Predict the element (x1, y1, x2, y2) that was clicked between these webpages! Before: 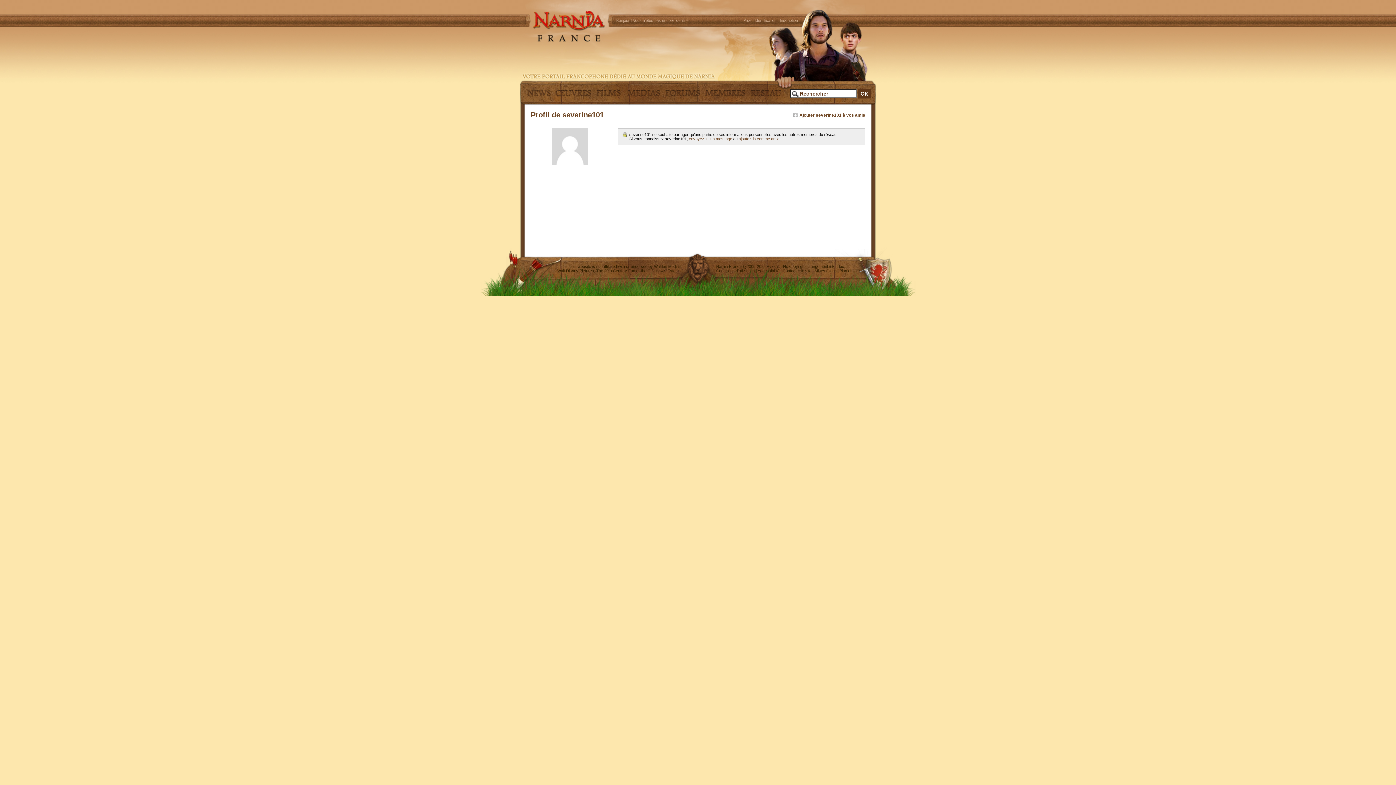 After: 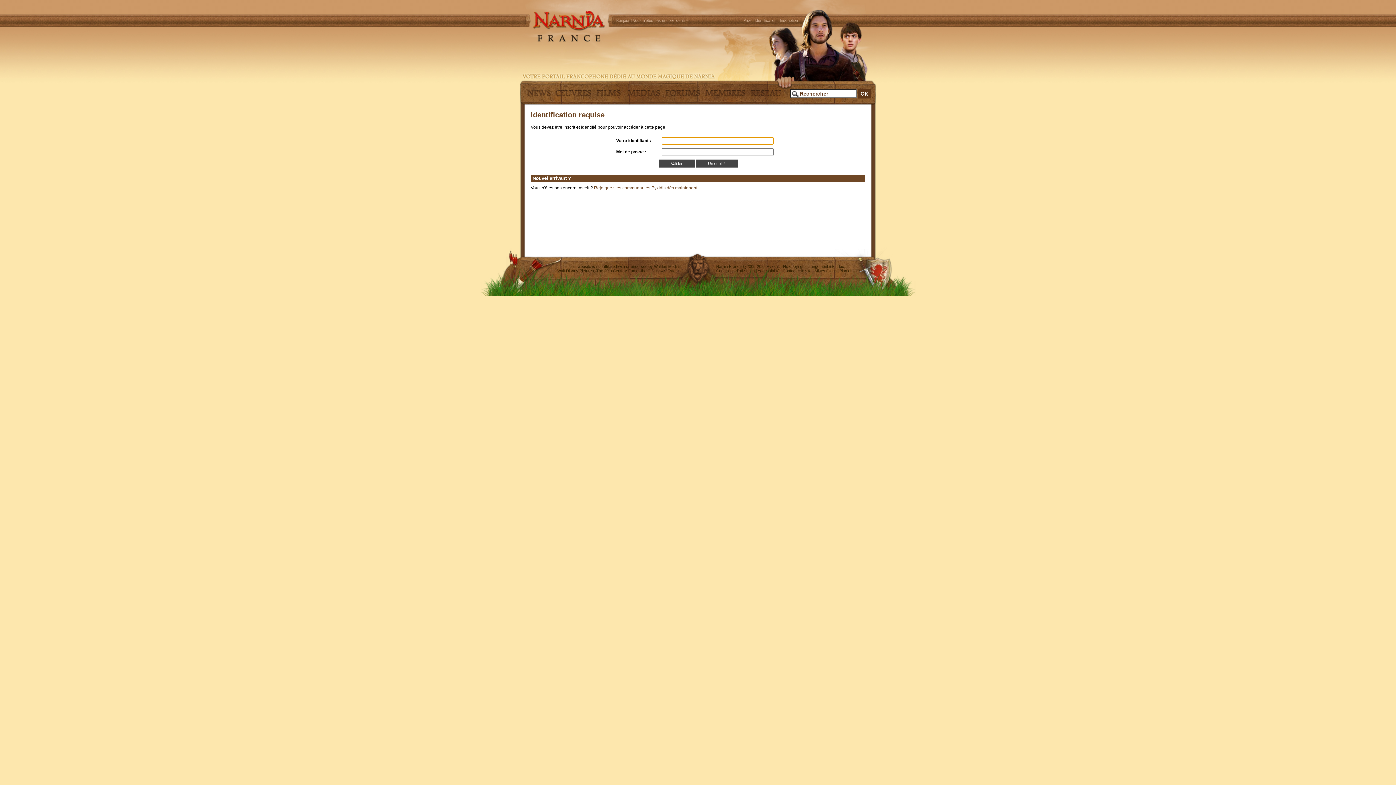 Action: bbox: (703, 88, 747, 104)